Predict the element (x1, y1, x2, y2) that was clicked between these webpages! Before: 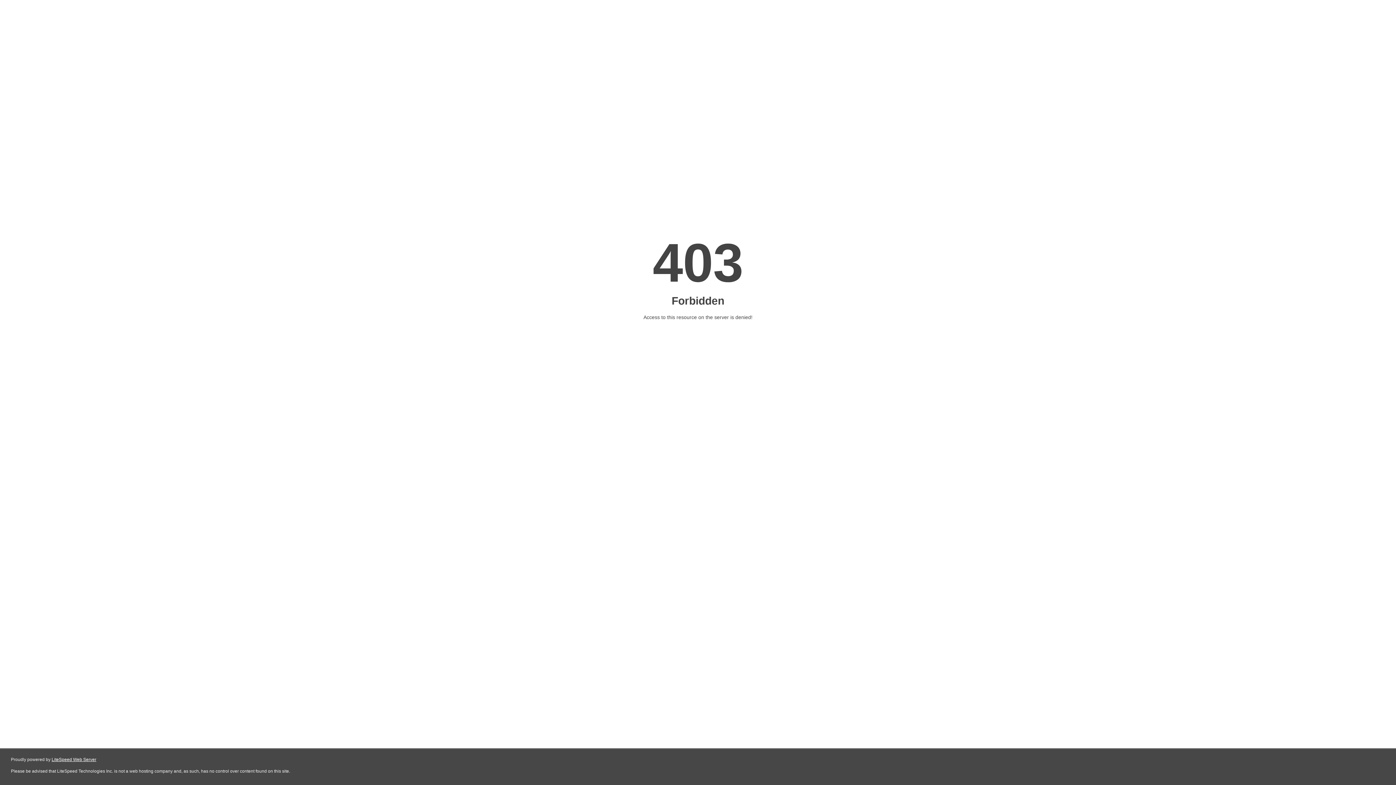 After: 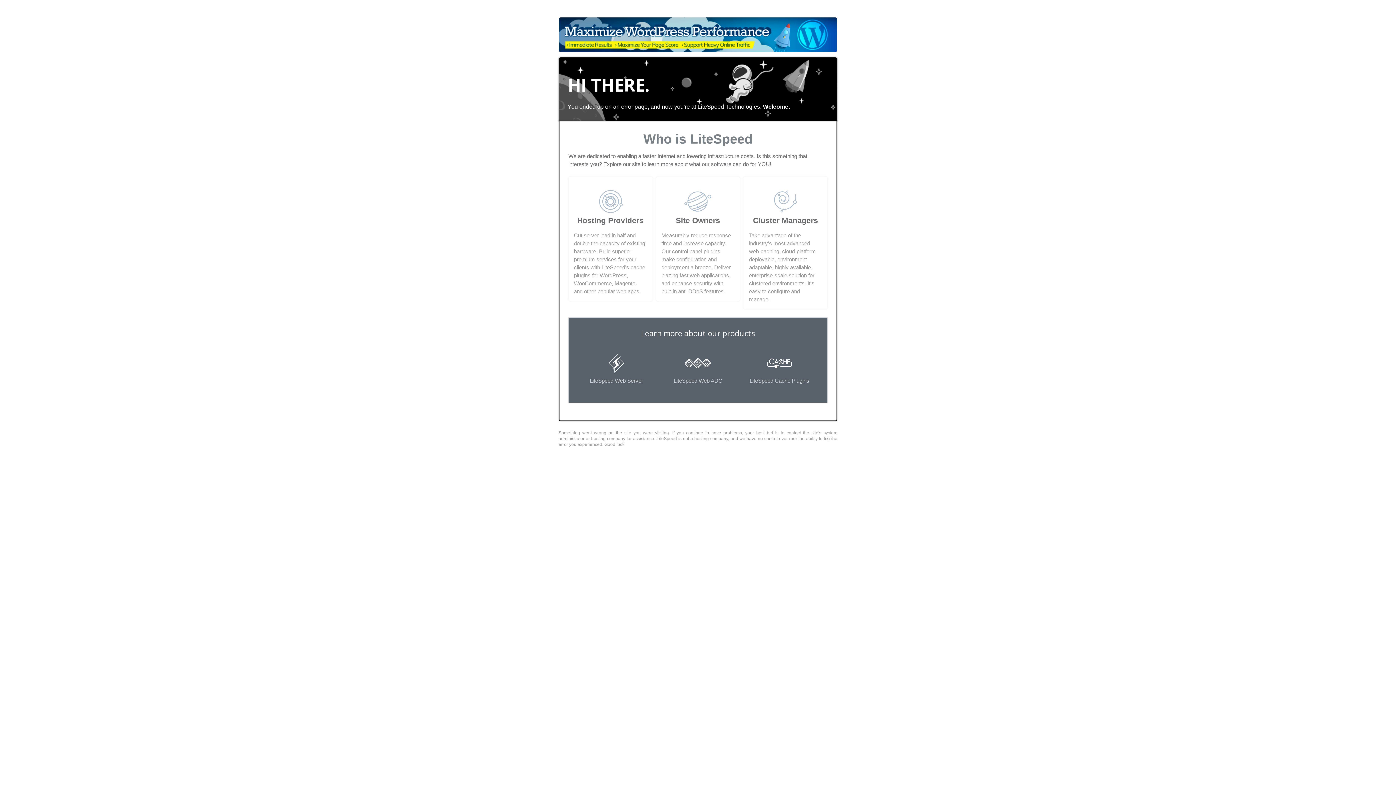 Action: label: LiteSpeed Web Server bbox: (51, 757, 96, 762)